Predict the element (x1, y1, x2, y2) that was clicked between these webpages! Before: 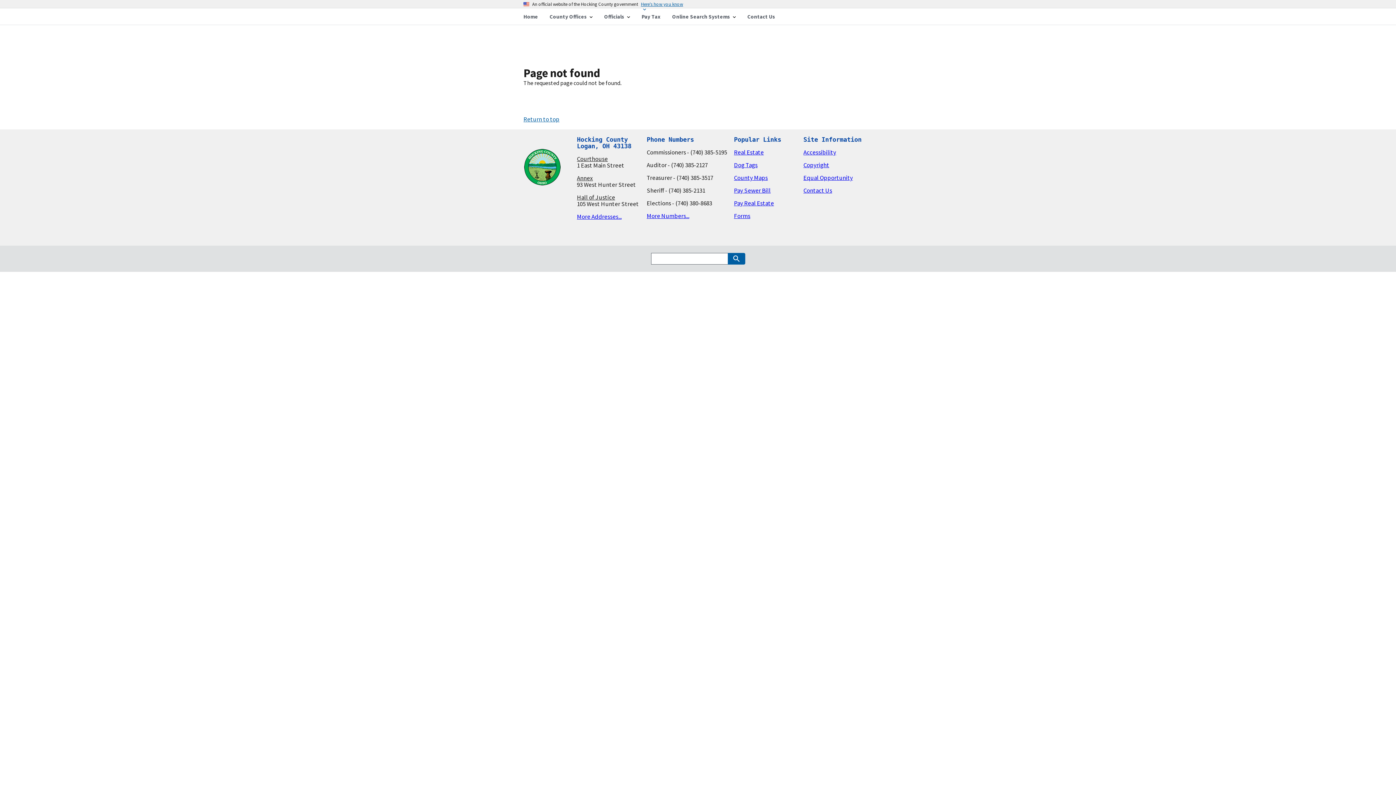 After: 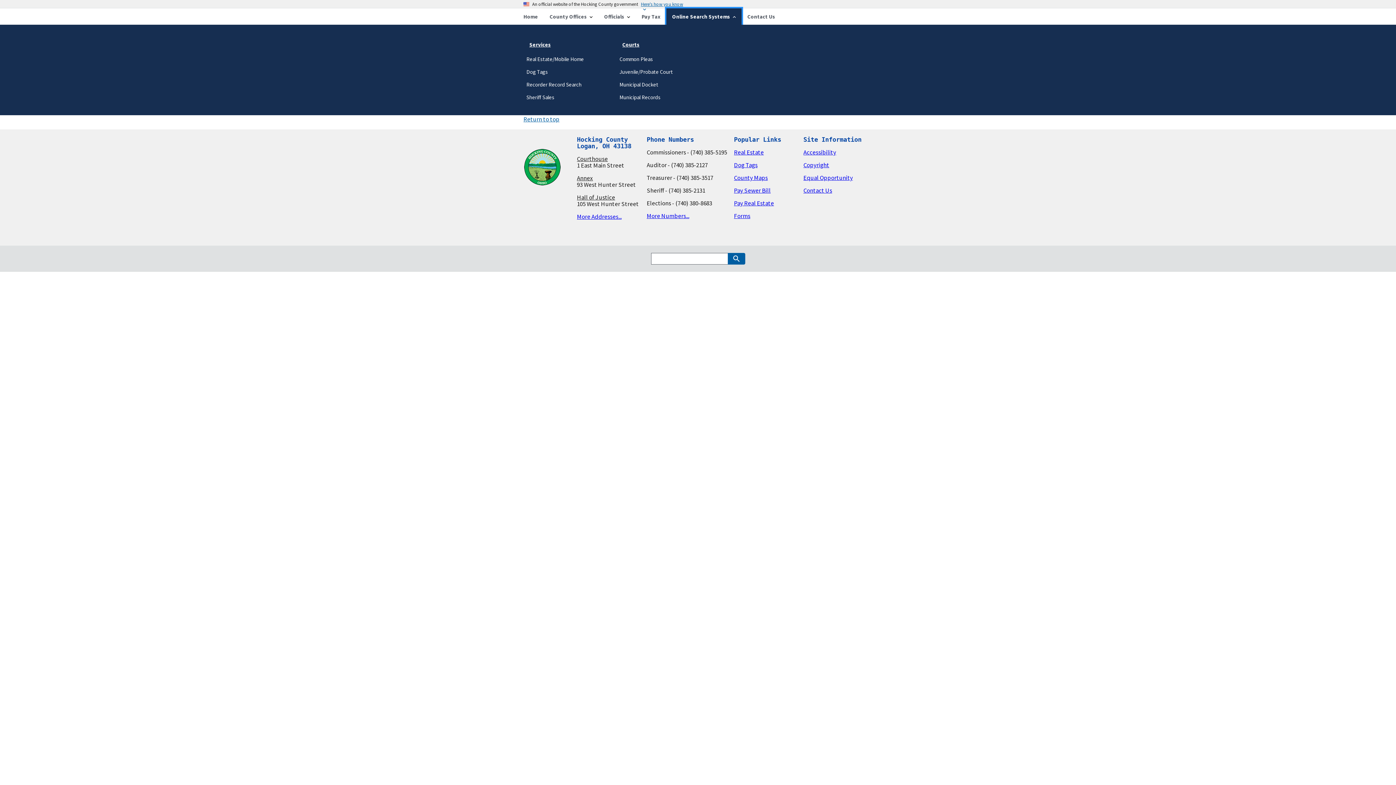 Action: label: Online Search Systems bbox: (666, 8, 741, 24)